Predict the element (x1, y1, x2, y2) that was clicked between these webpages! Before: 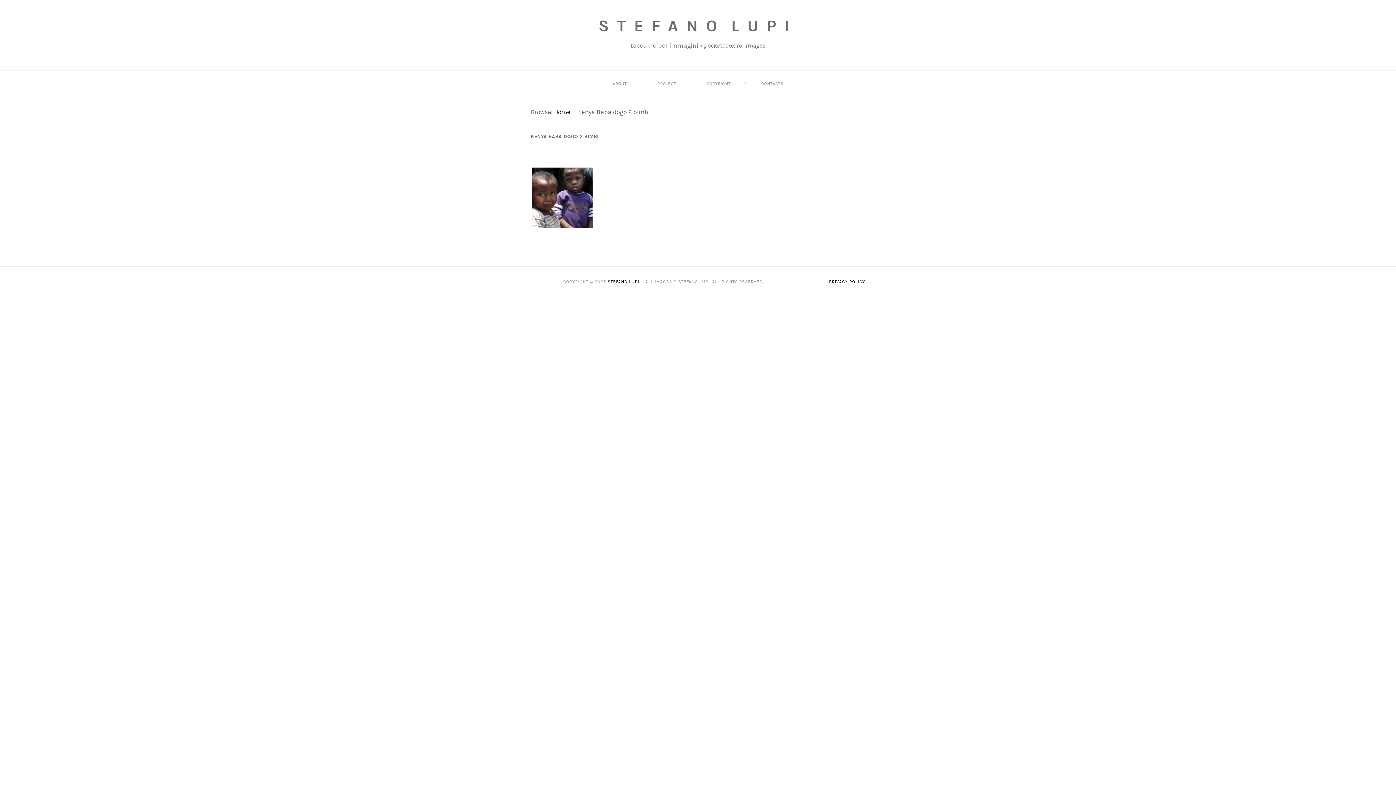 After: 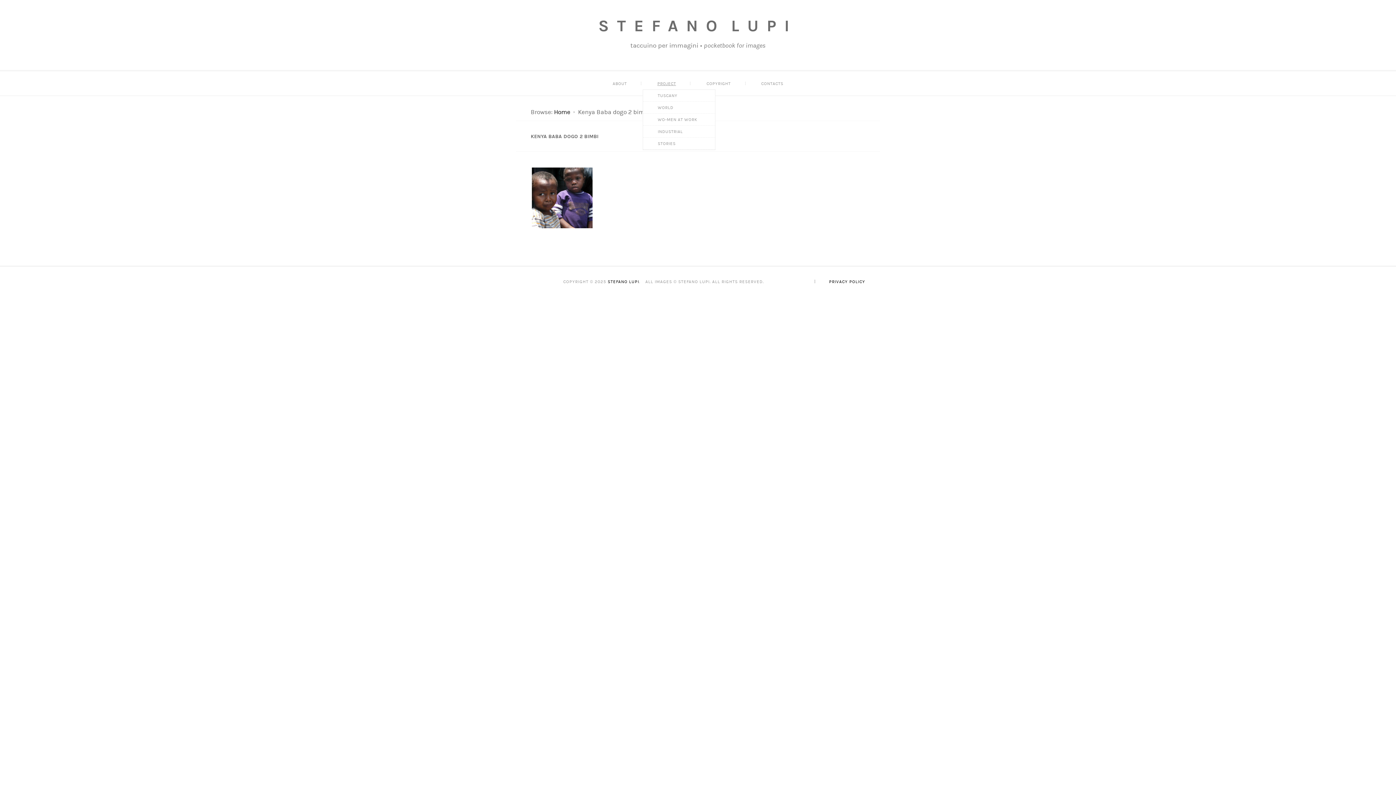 Action: bbox: (643, 77, 690, 89) label: PROJECT